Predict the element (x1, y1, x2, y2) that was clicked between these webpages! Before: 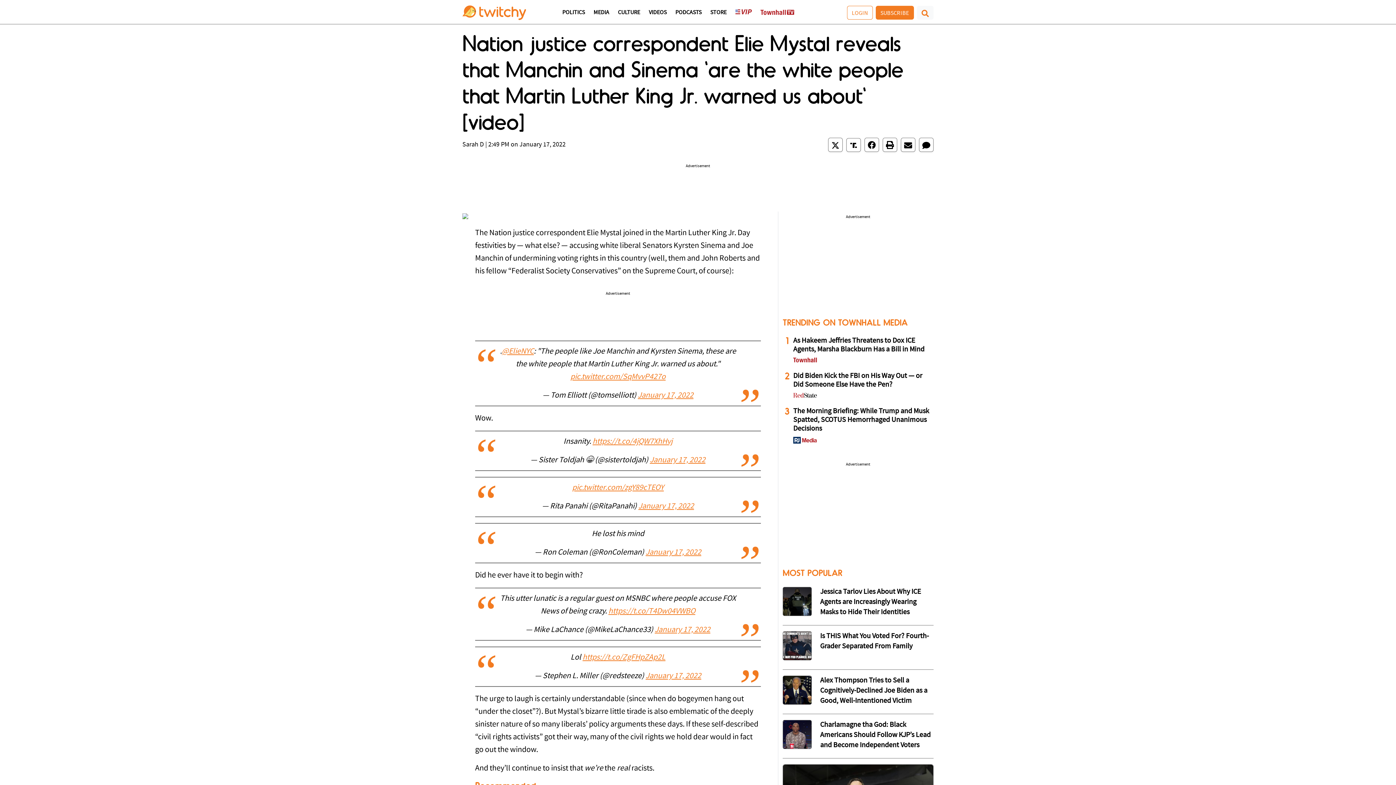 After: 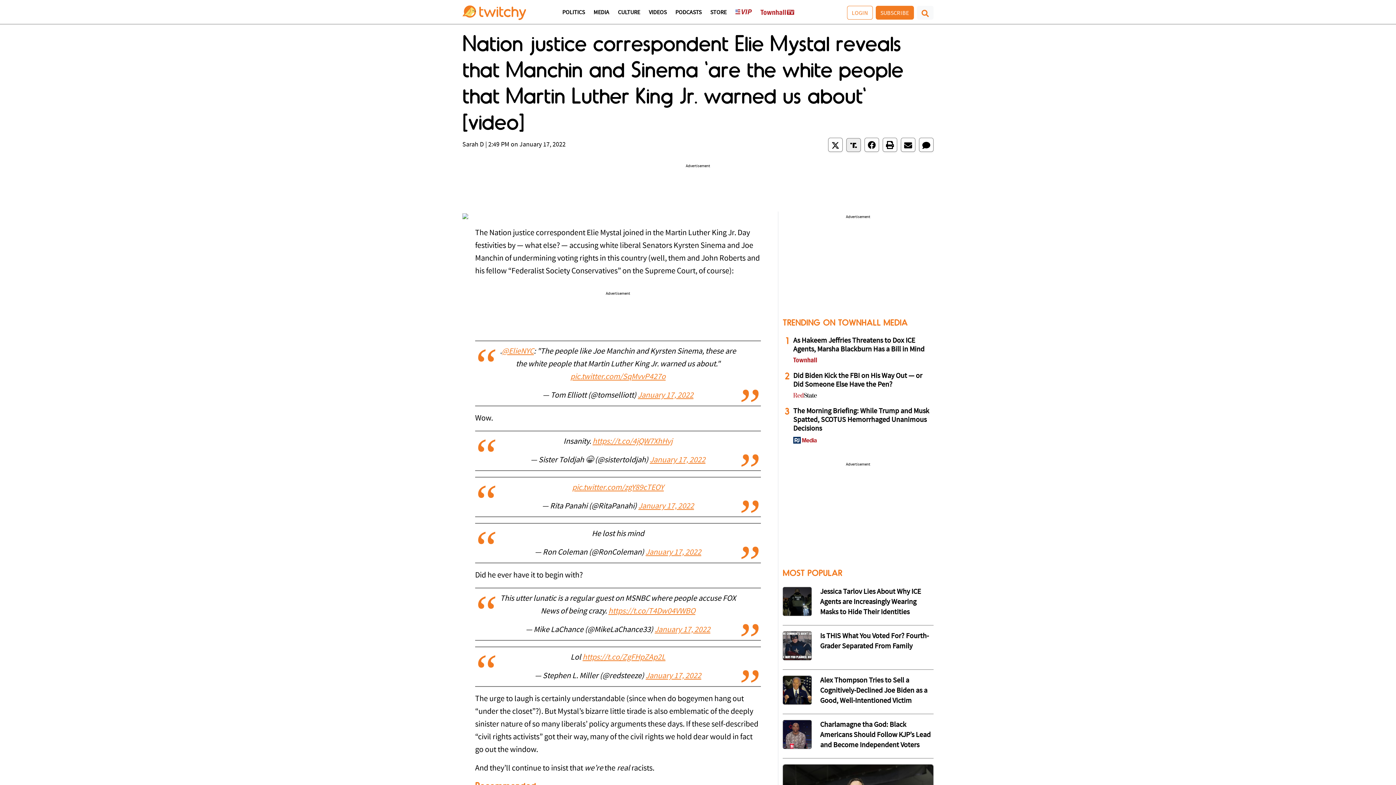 Action: bbox: (846, 138, 861, 151)